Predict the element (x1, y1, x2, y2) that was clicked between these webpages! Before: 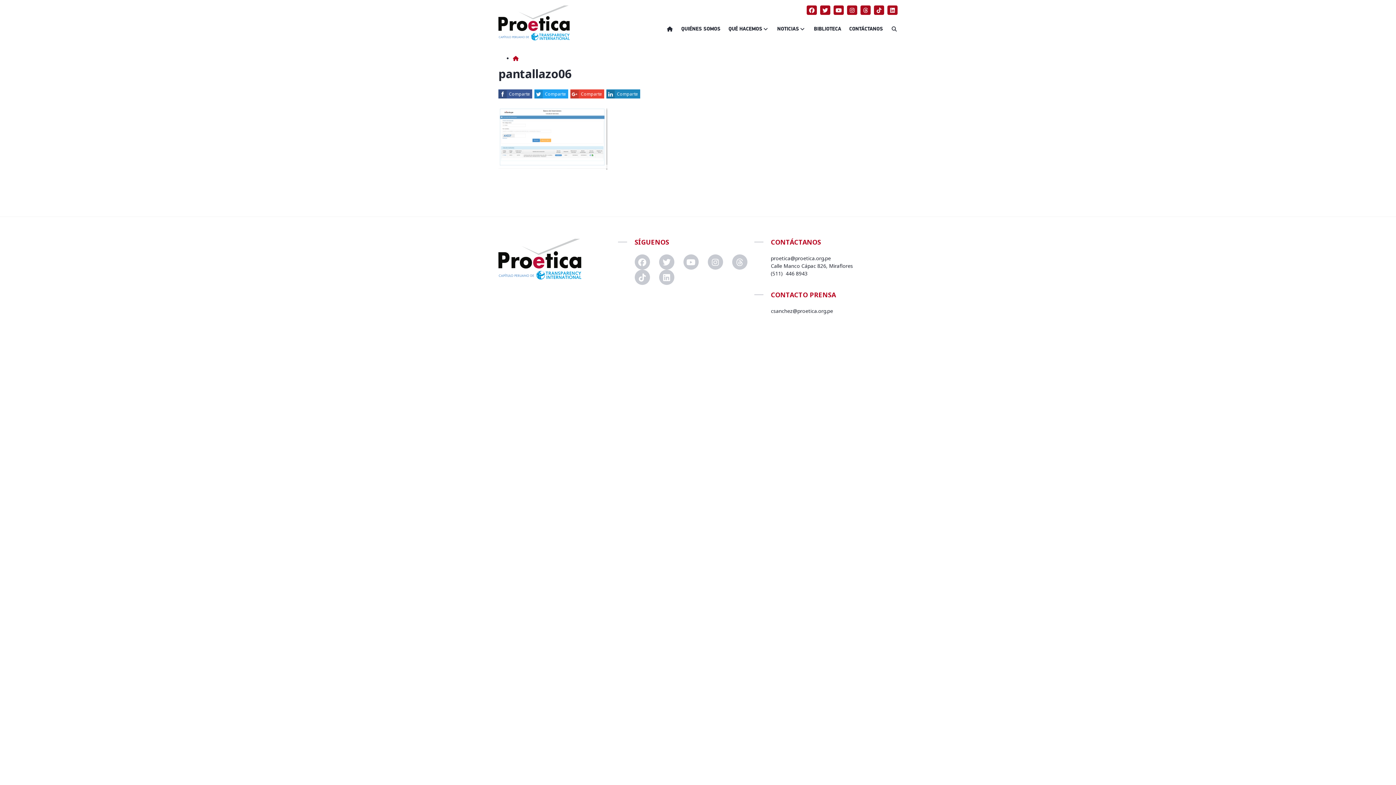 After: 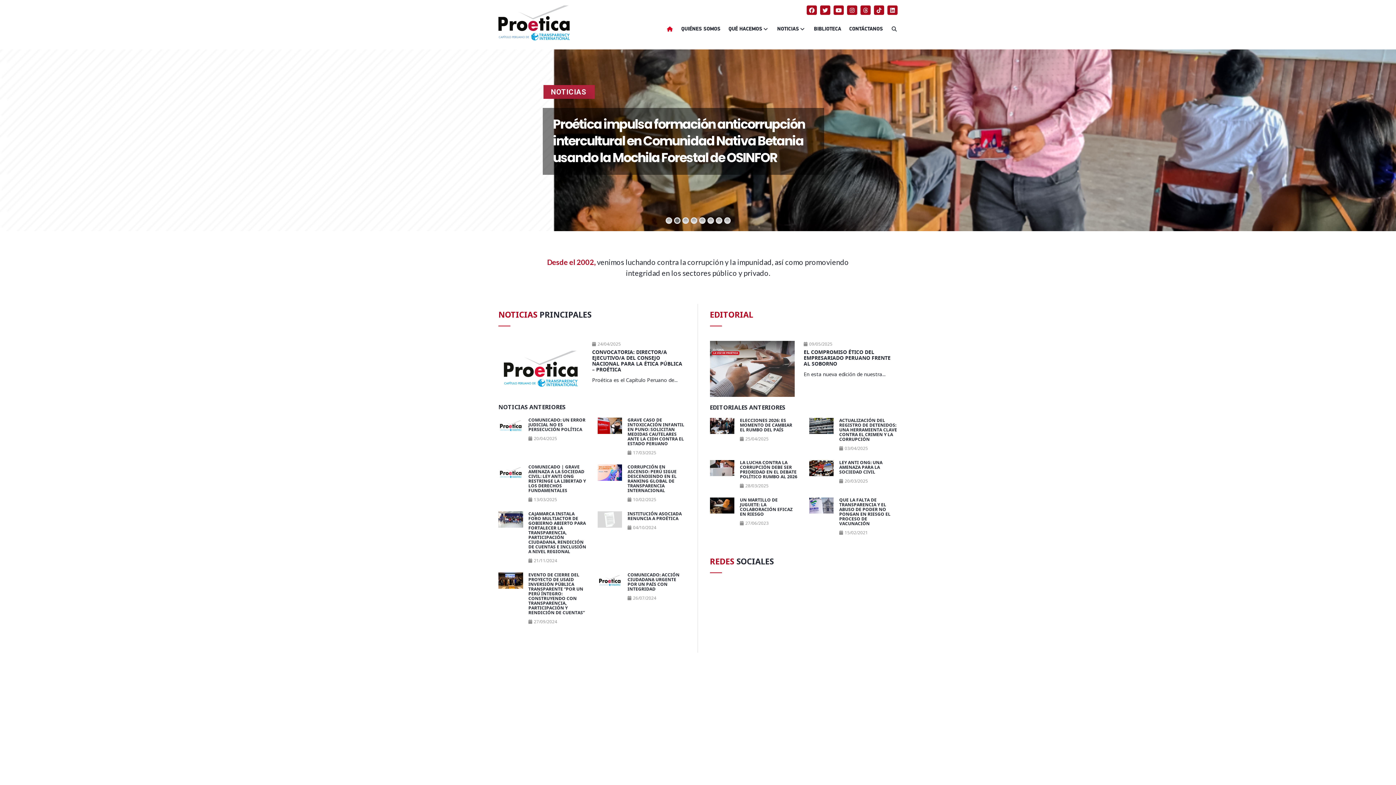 Action: bbox: (664, 21, 675, 36)